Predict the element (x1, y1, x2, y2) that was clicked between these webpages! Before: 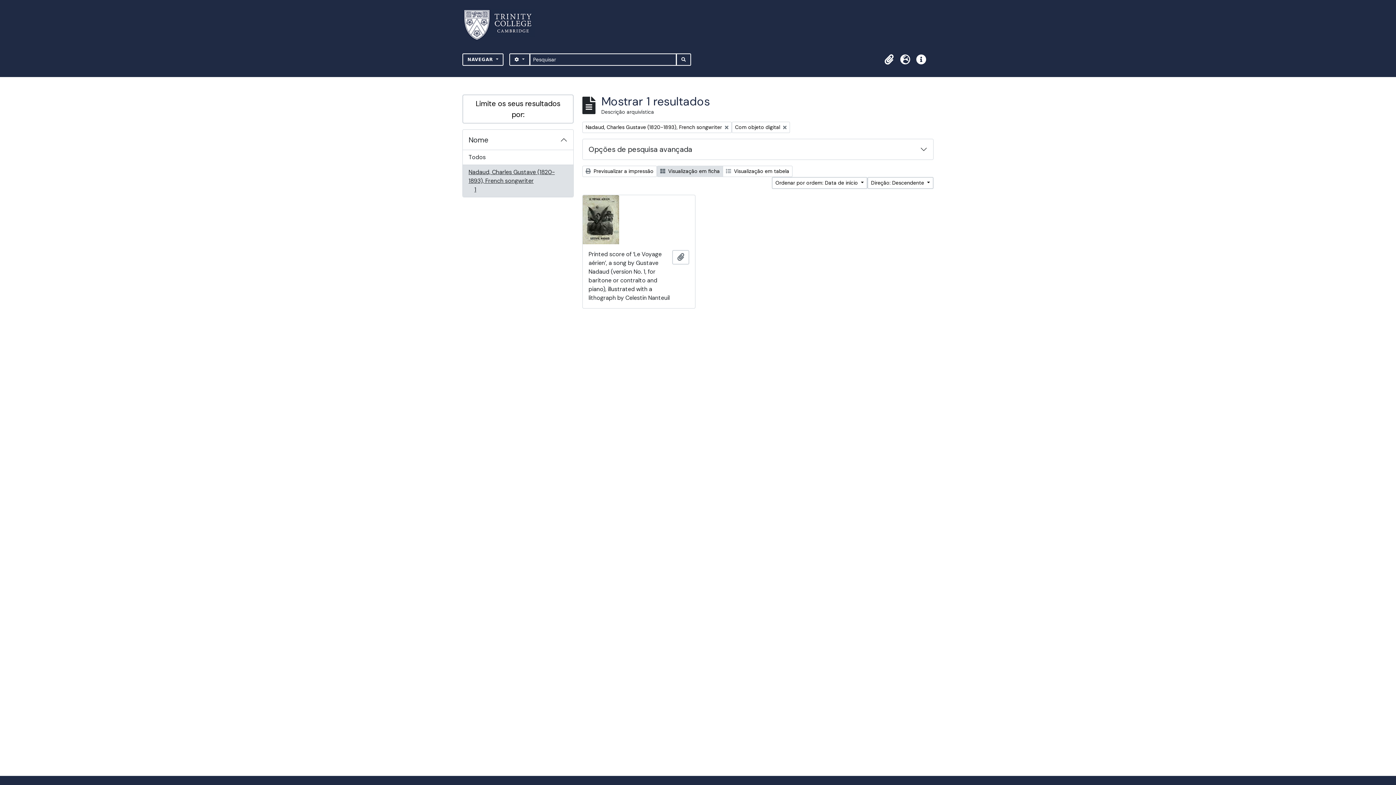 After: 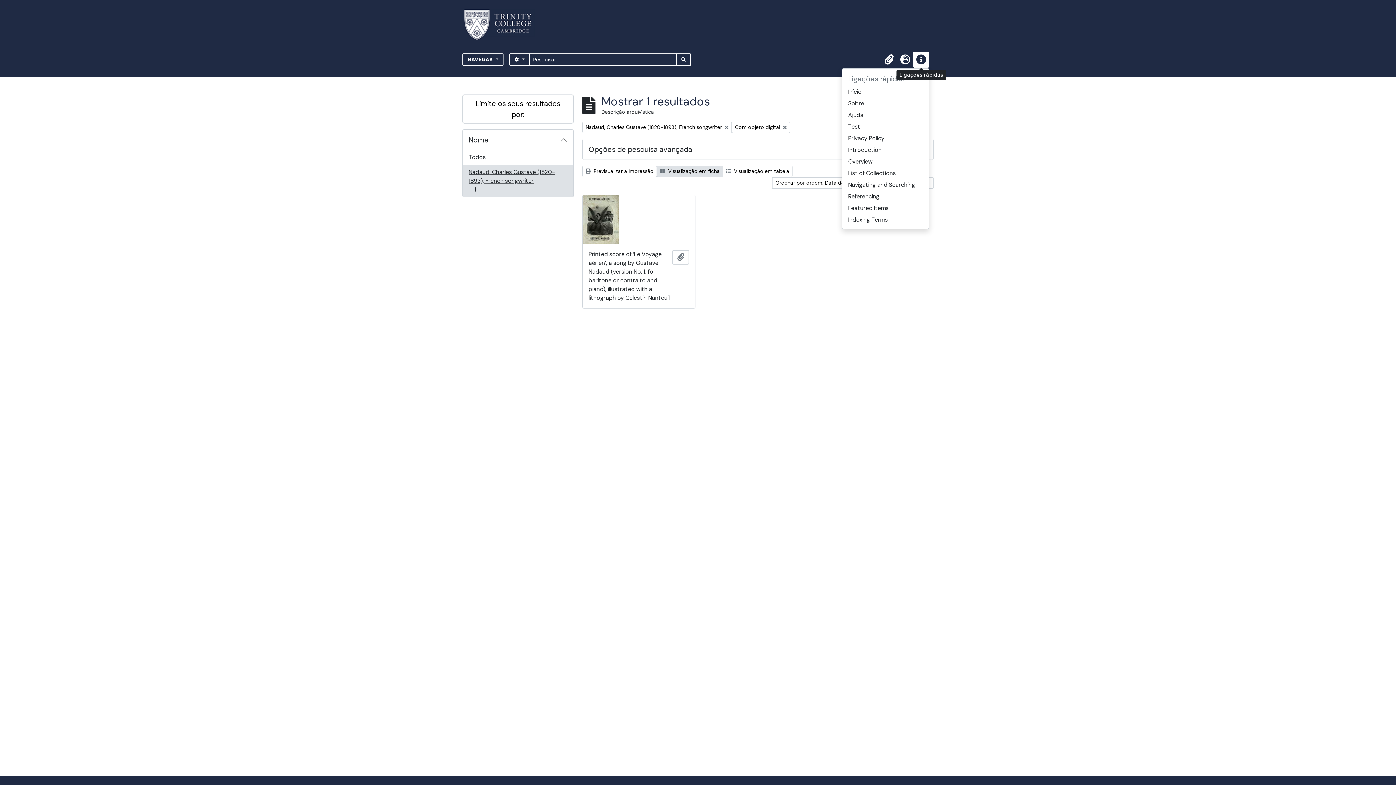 Action: label: Ligações rápidas bbox: (913, 51, 929, 67)